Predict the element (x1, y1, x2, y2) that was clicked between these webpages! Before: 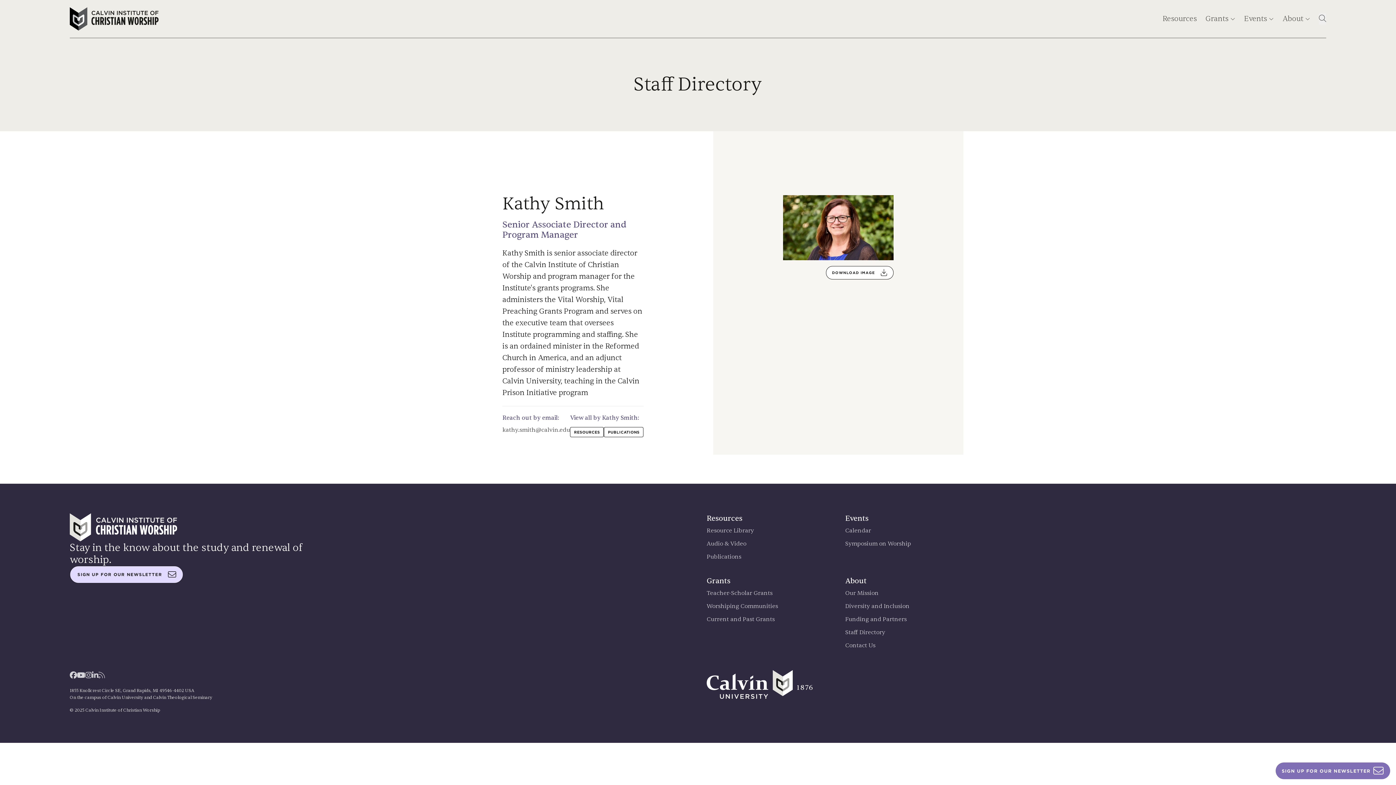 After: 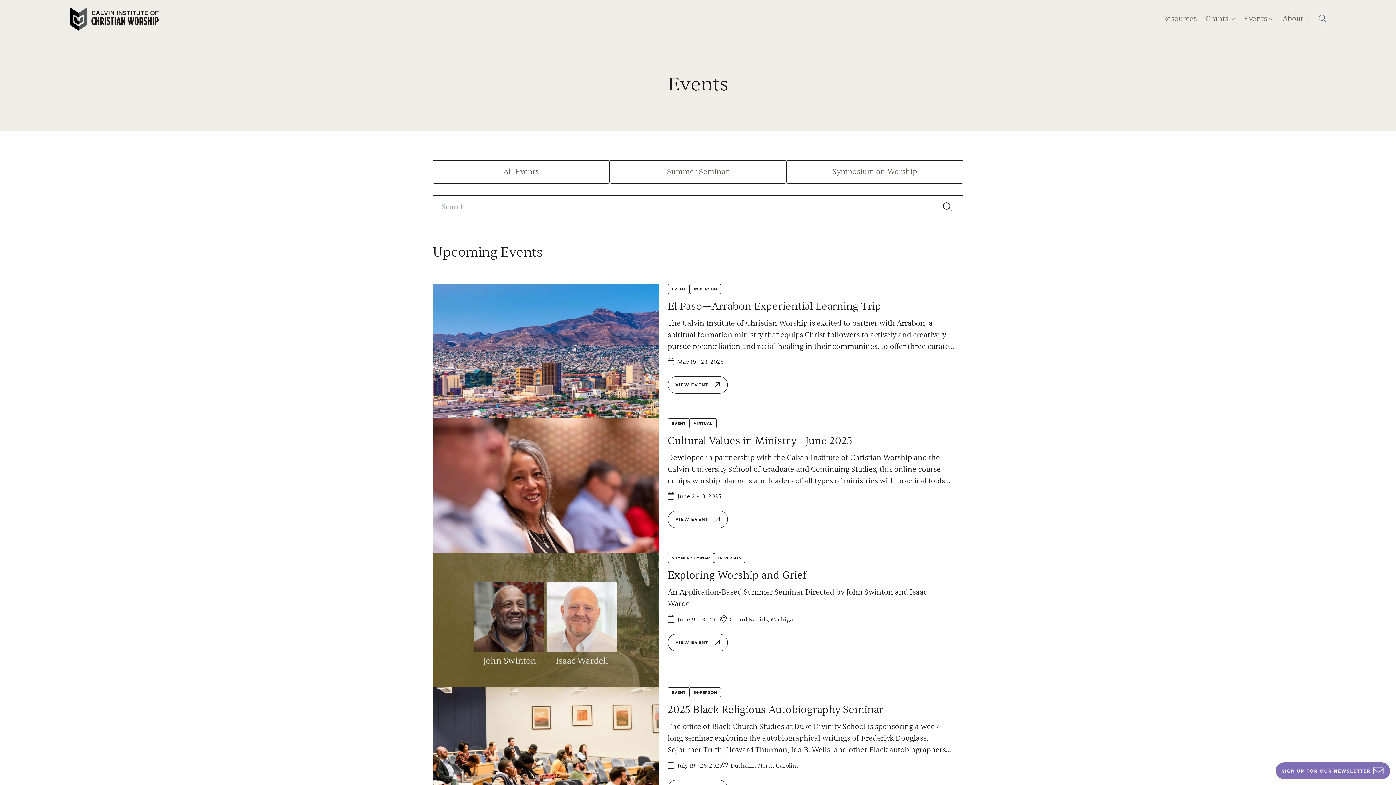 Action: bbox: (845, 527, 871, 534) label: Calendar